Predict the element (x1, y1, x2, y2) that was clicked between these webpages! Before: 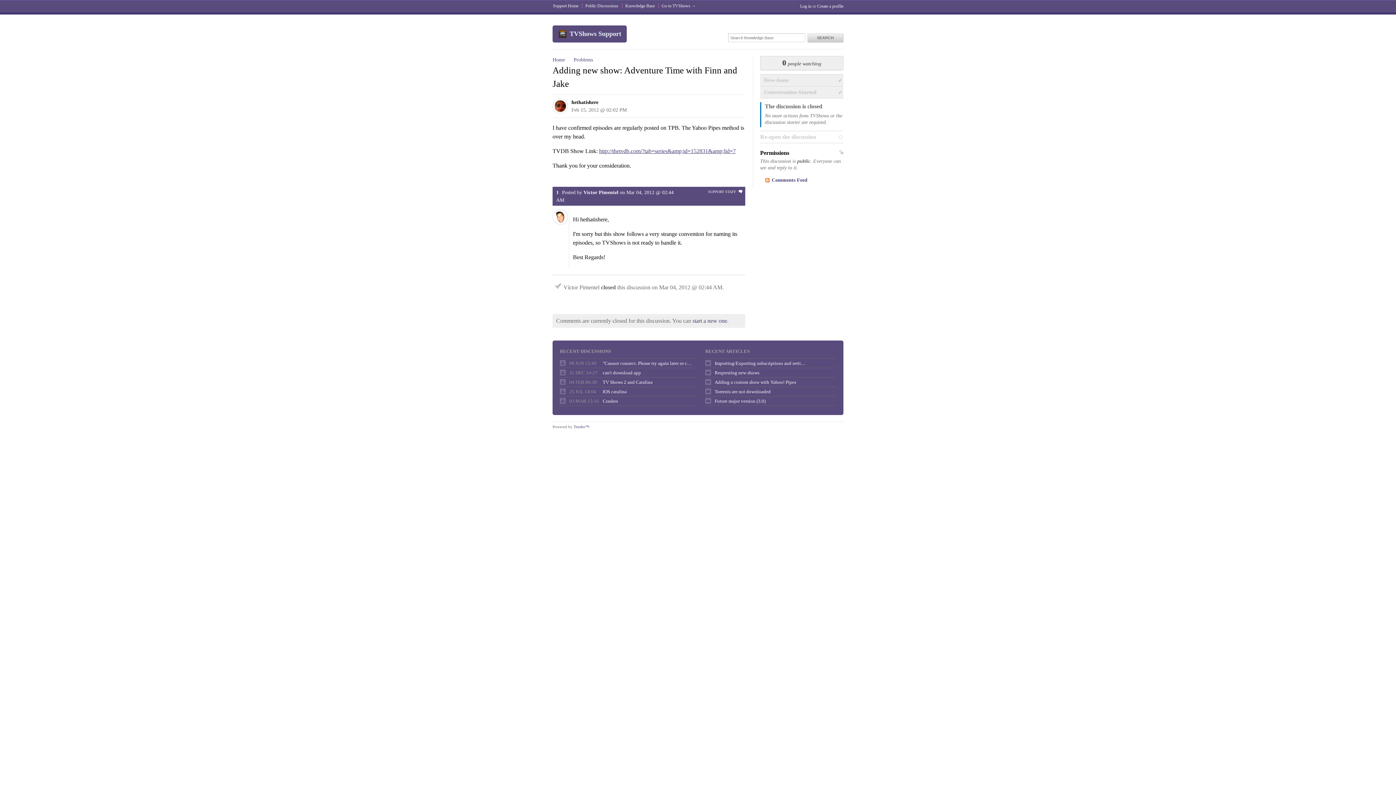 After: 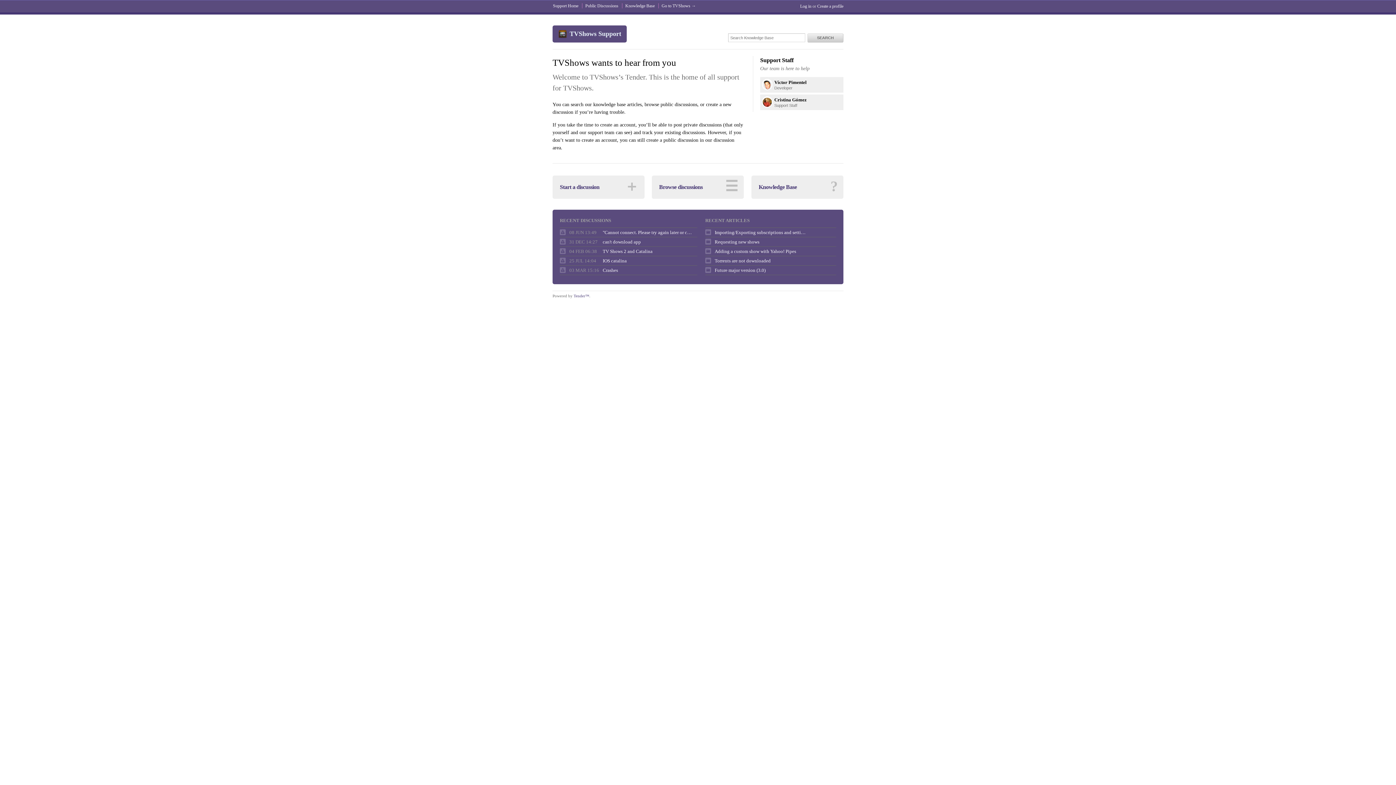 Action: label: TVShows Support bbox: (552, 25, 626, 42)